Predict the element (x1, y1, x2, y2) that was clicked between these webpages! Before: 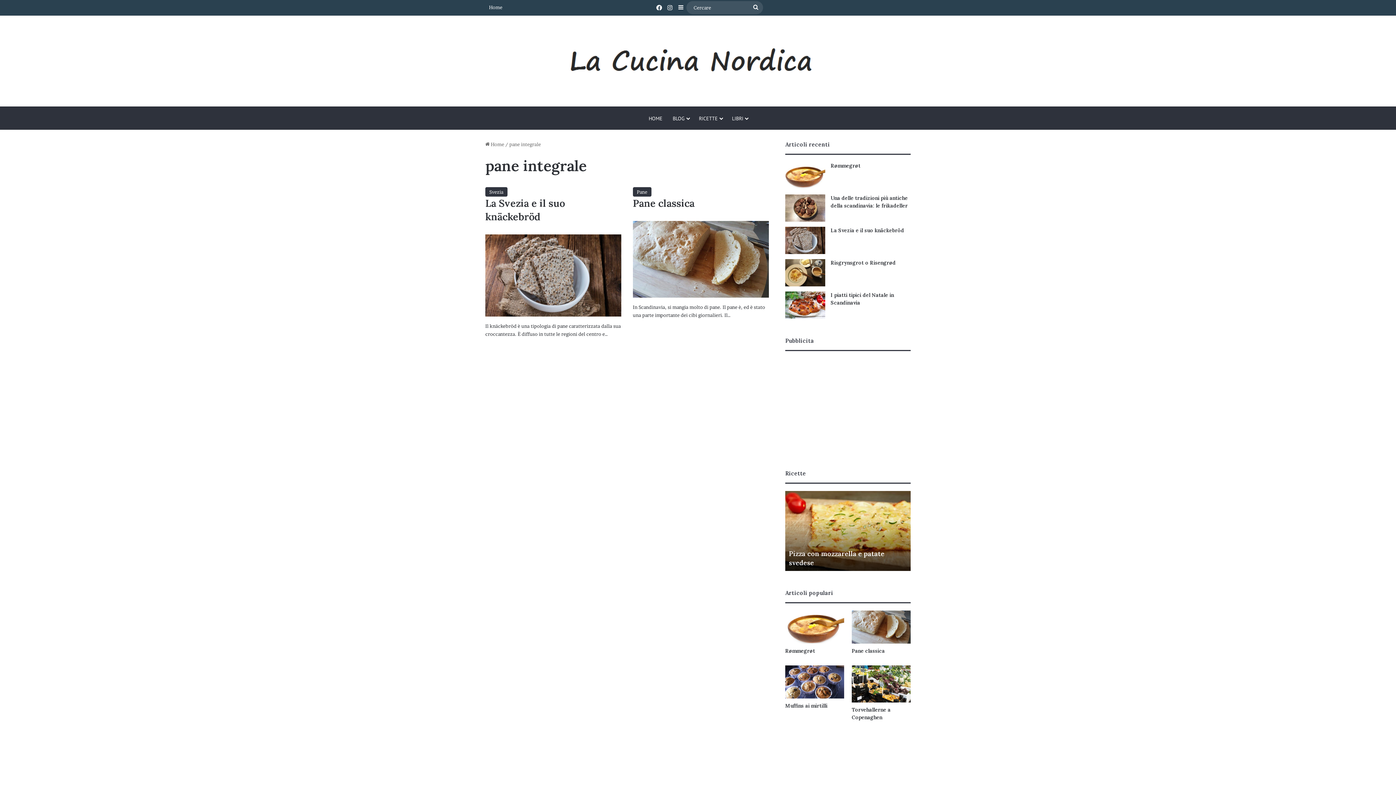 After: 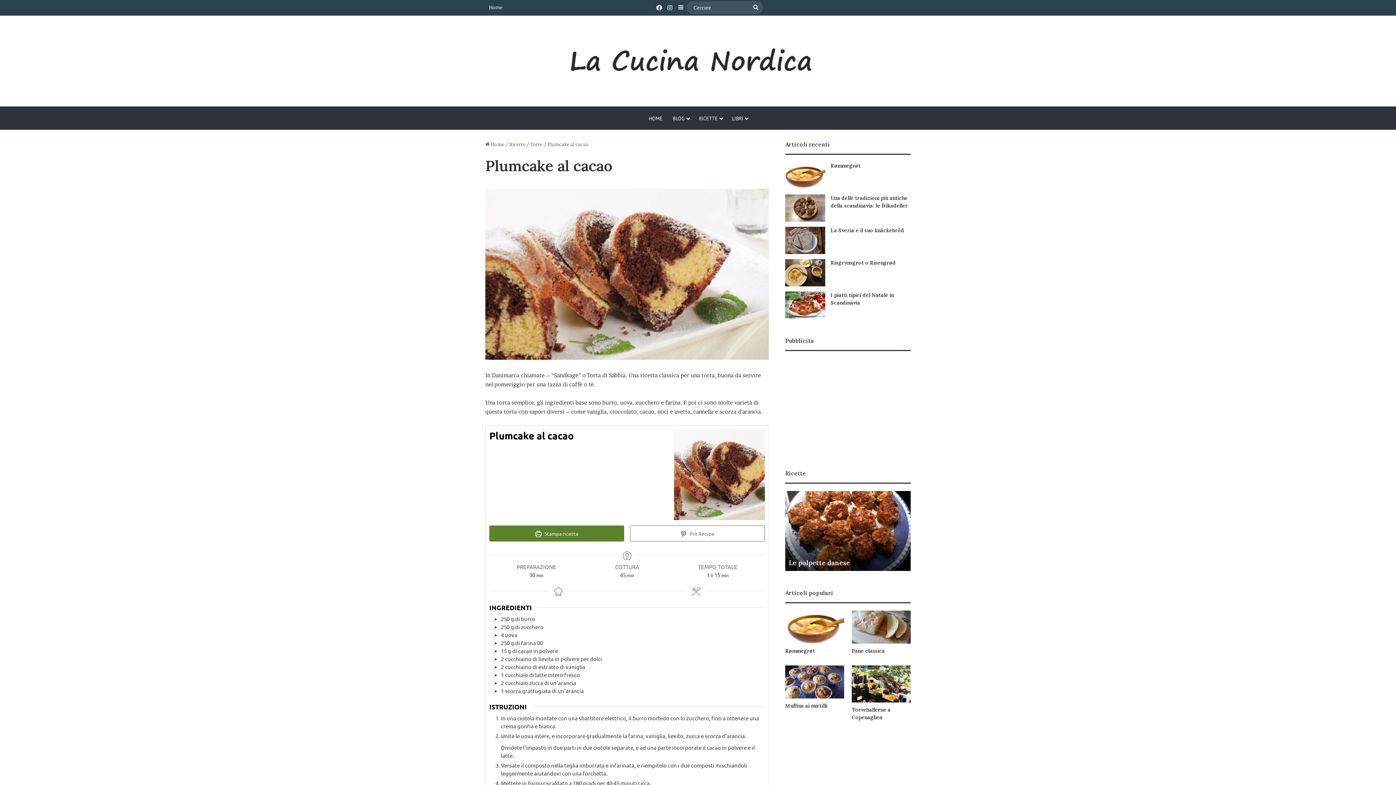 Action: bbox: (785, 491, 910, 571) label: Plumcake al cacao